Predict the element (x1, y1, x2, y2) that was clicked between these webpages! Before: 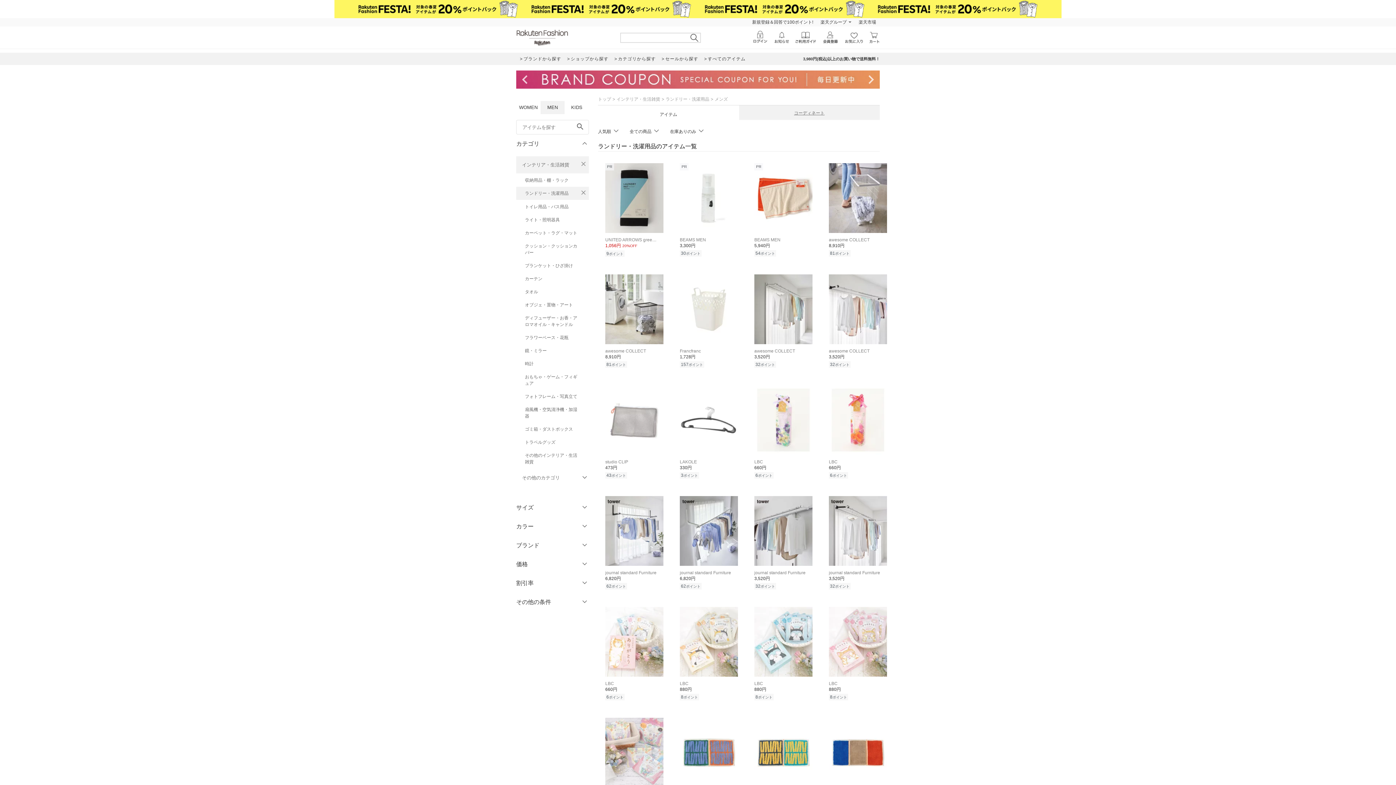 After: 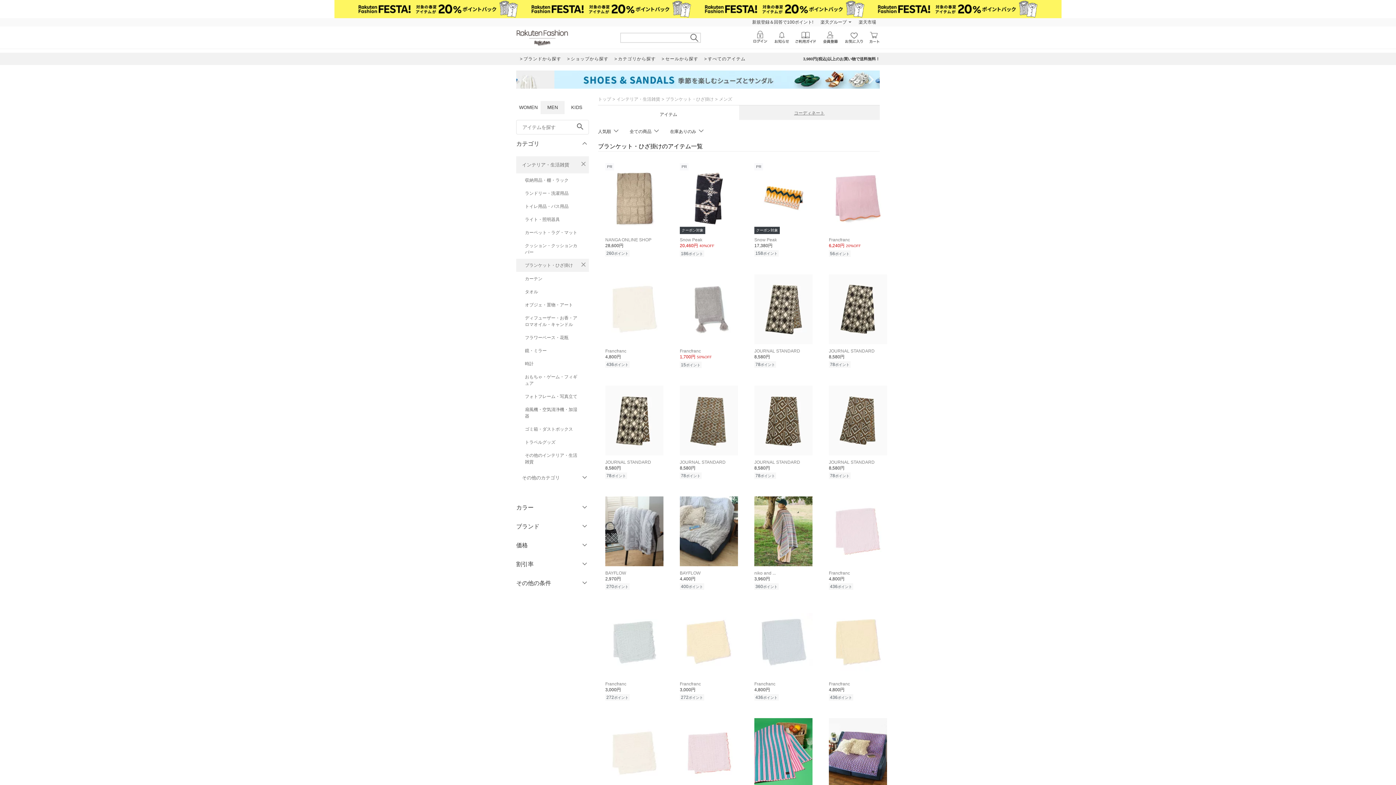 Action: bbox: (516, 259, 589, 272) label: ブランケット・ひざ掛け